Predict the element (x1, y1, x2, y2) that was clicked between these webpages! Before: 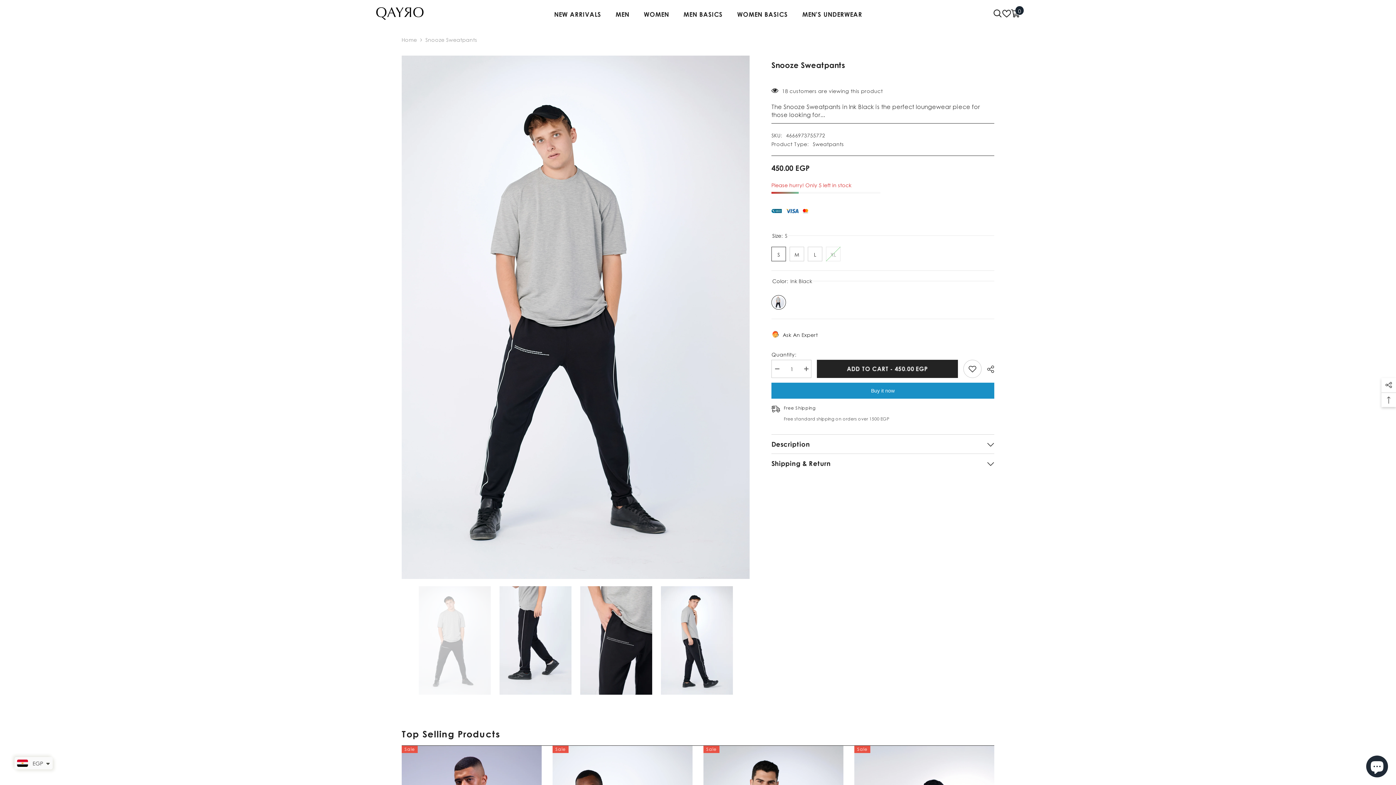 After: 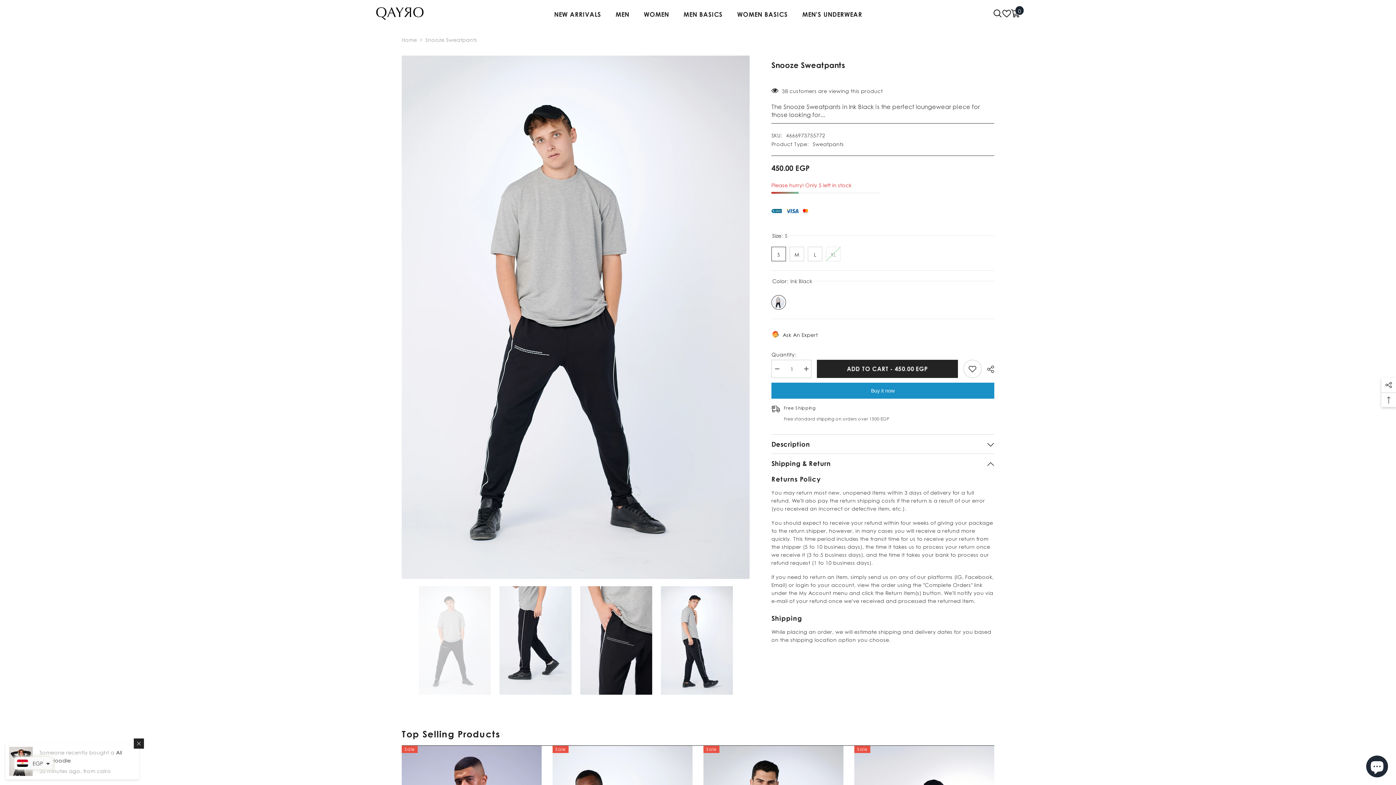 Action: label: Shipping & Return bbox: (771, 454, 994, 473)